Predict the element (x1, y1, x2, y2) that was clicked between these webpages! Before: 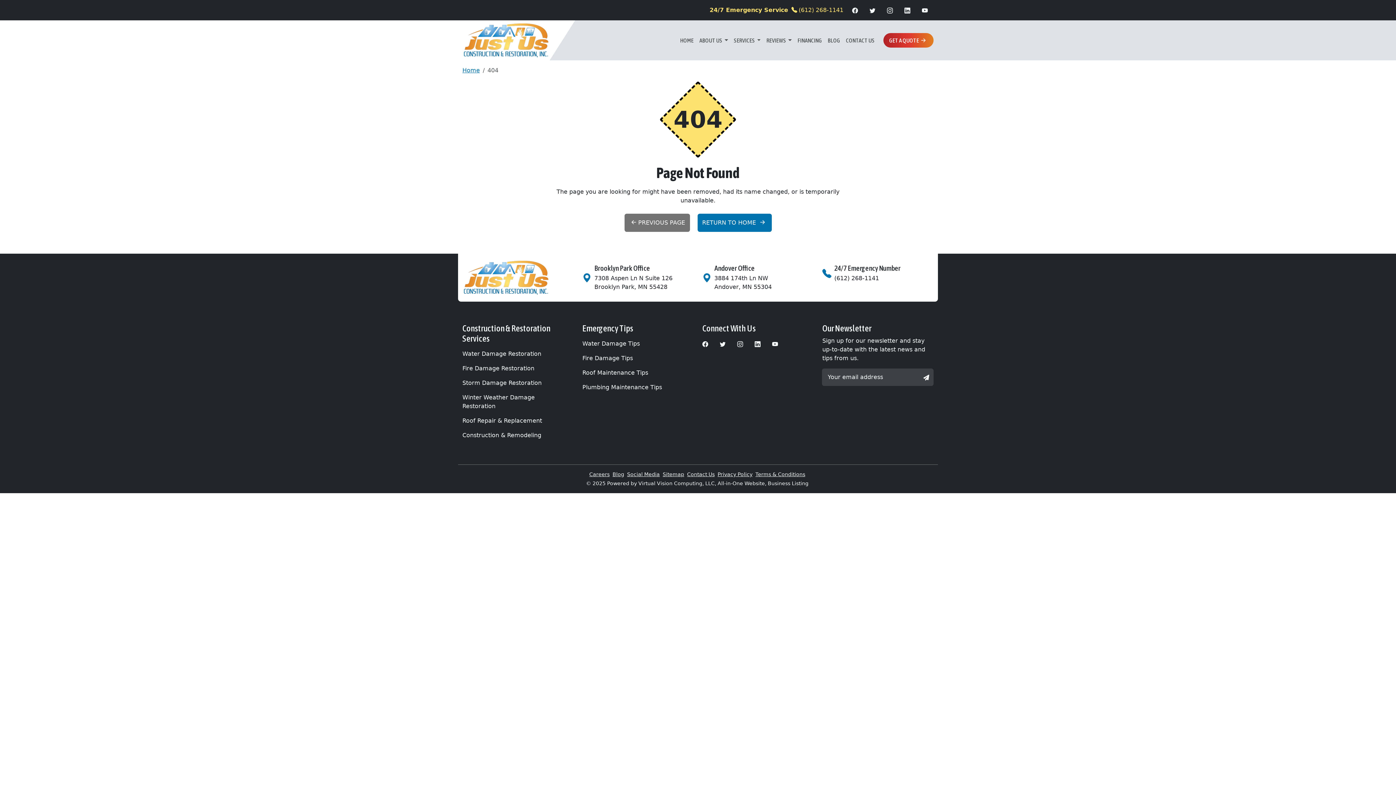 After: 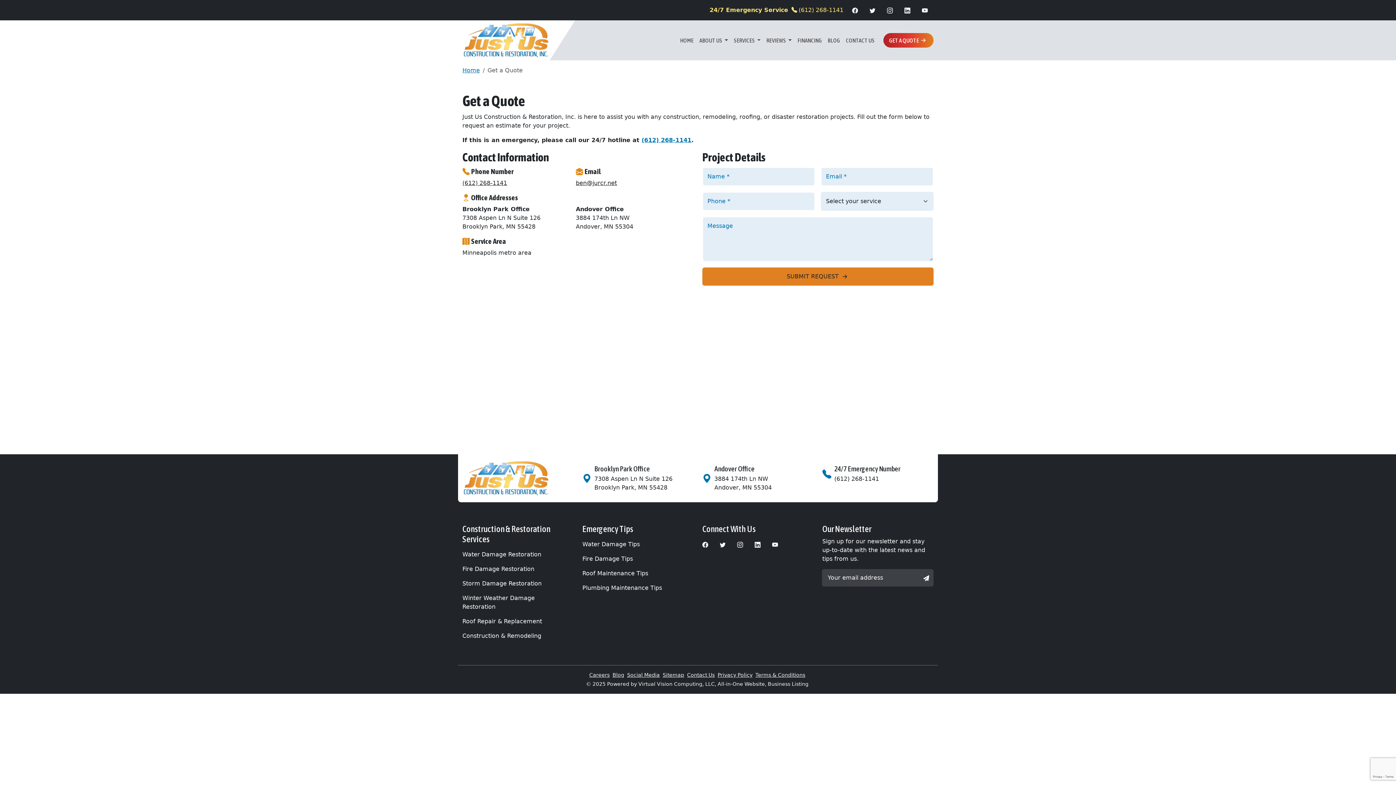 Action: label: GET A QUOTE bbox: (883, 32, 933, 47)